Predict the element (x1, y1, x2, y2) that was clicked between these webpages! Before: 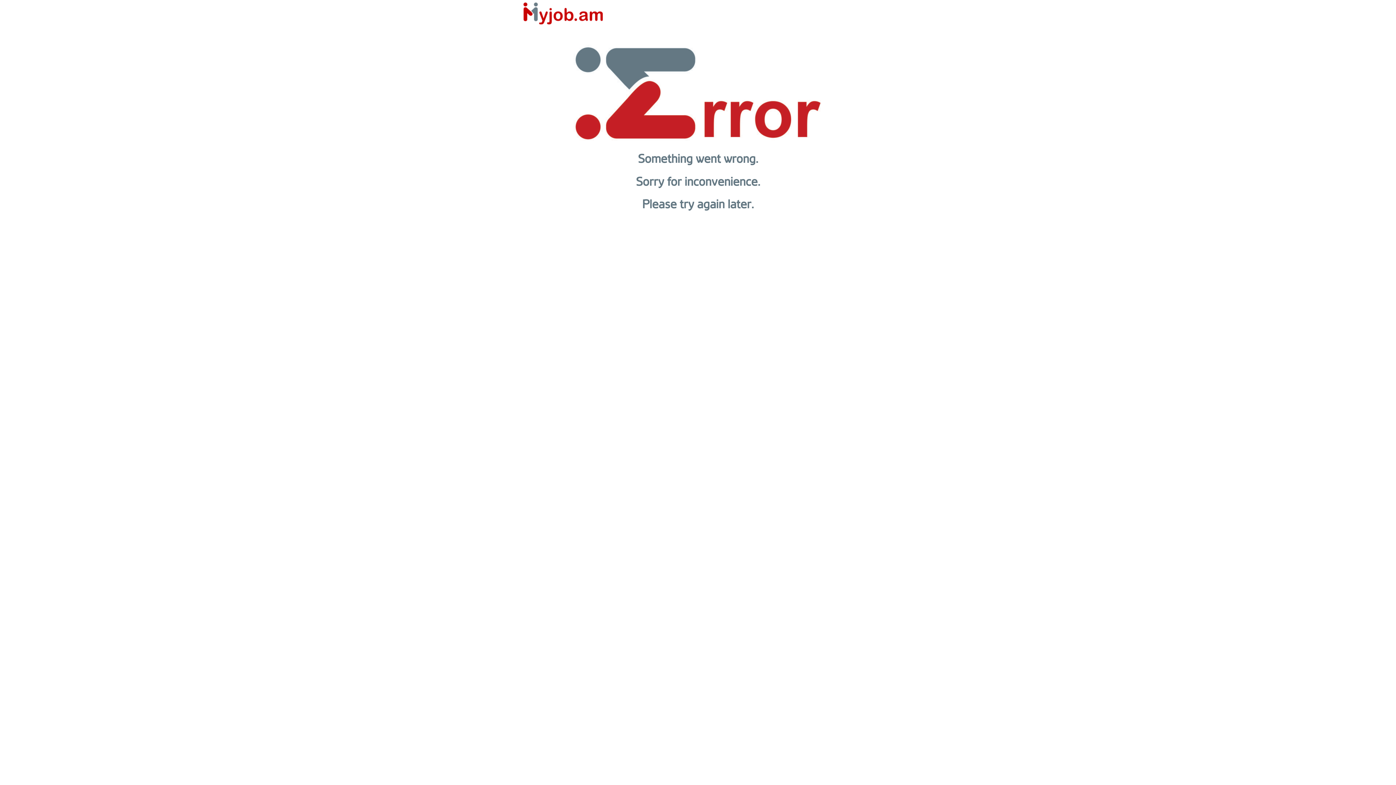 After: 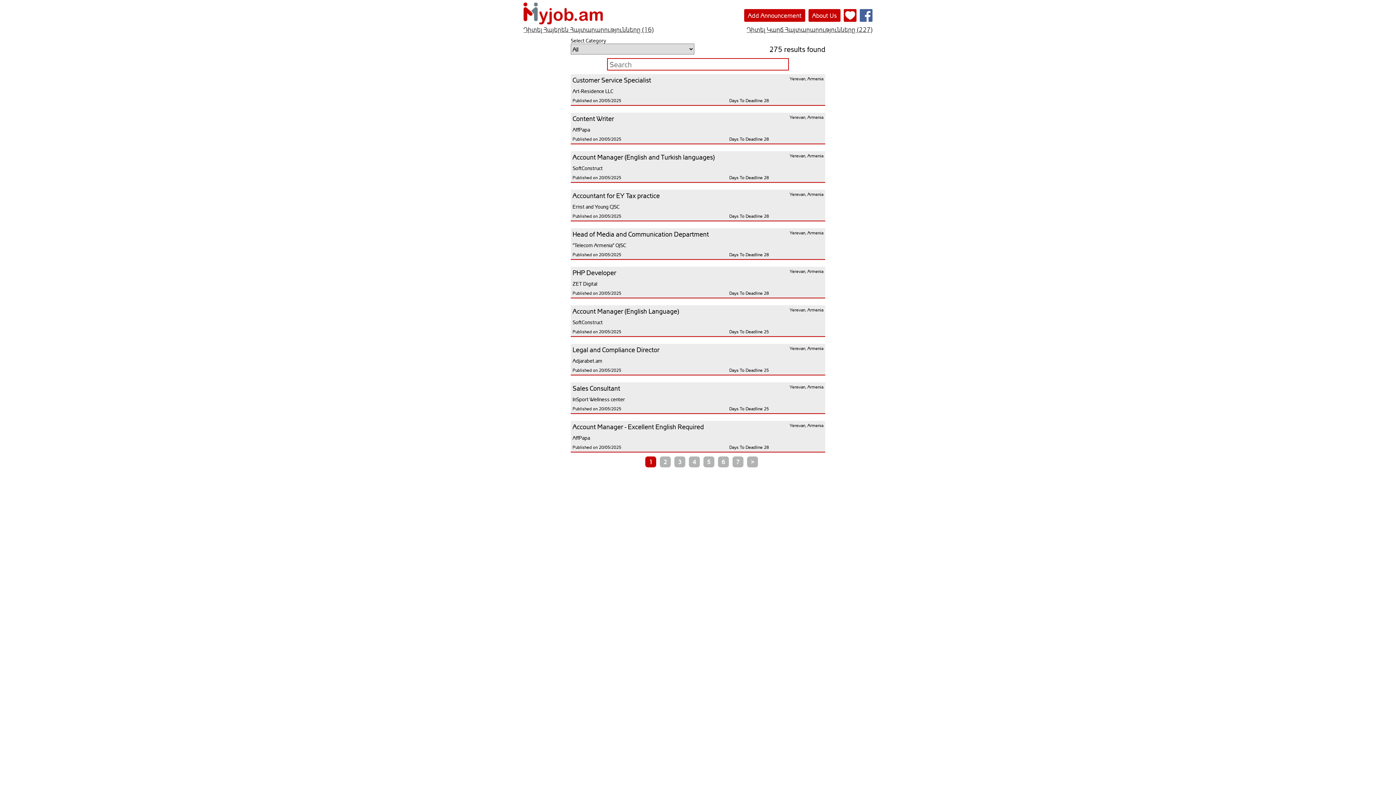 Action: bbox: (523, 16, 604, 22)